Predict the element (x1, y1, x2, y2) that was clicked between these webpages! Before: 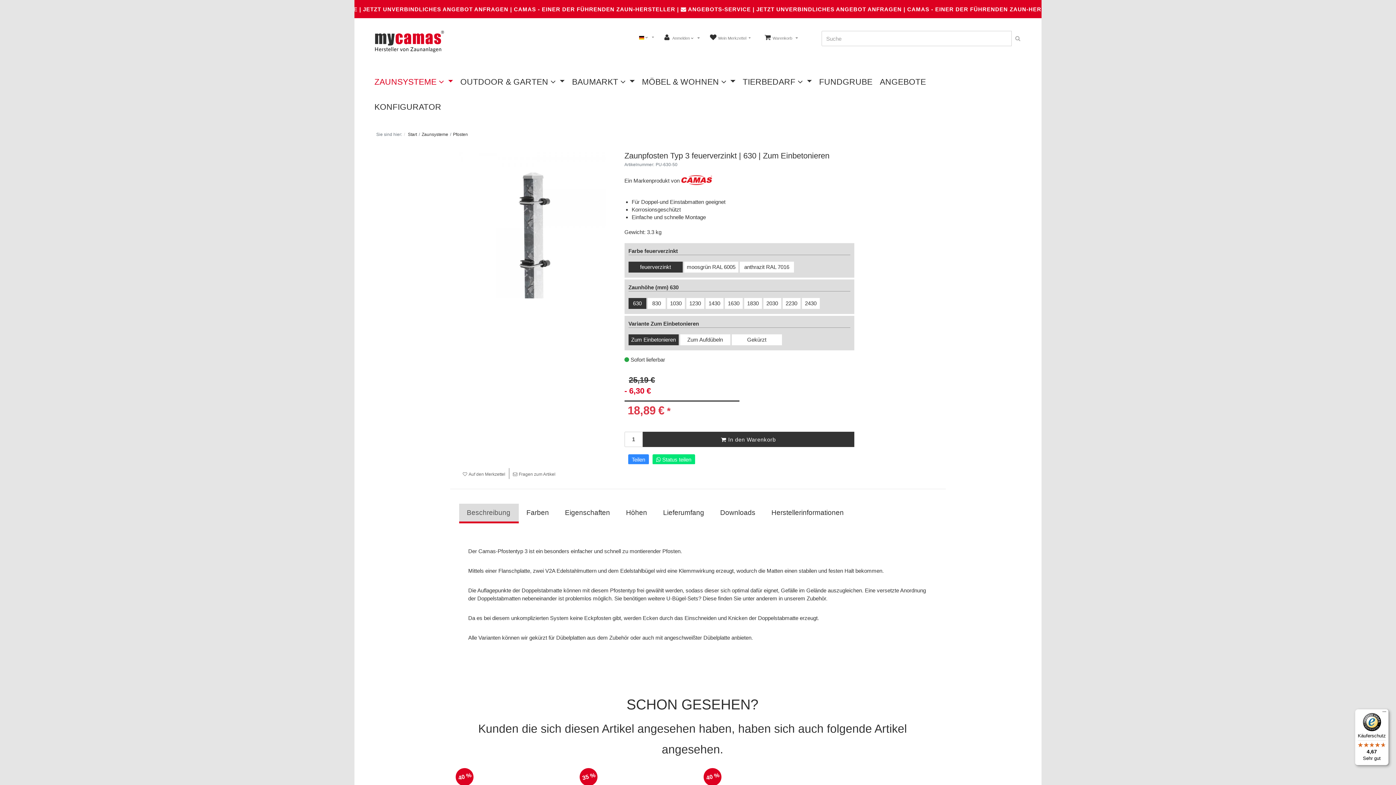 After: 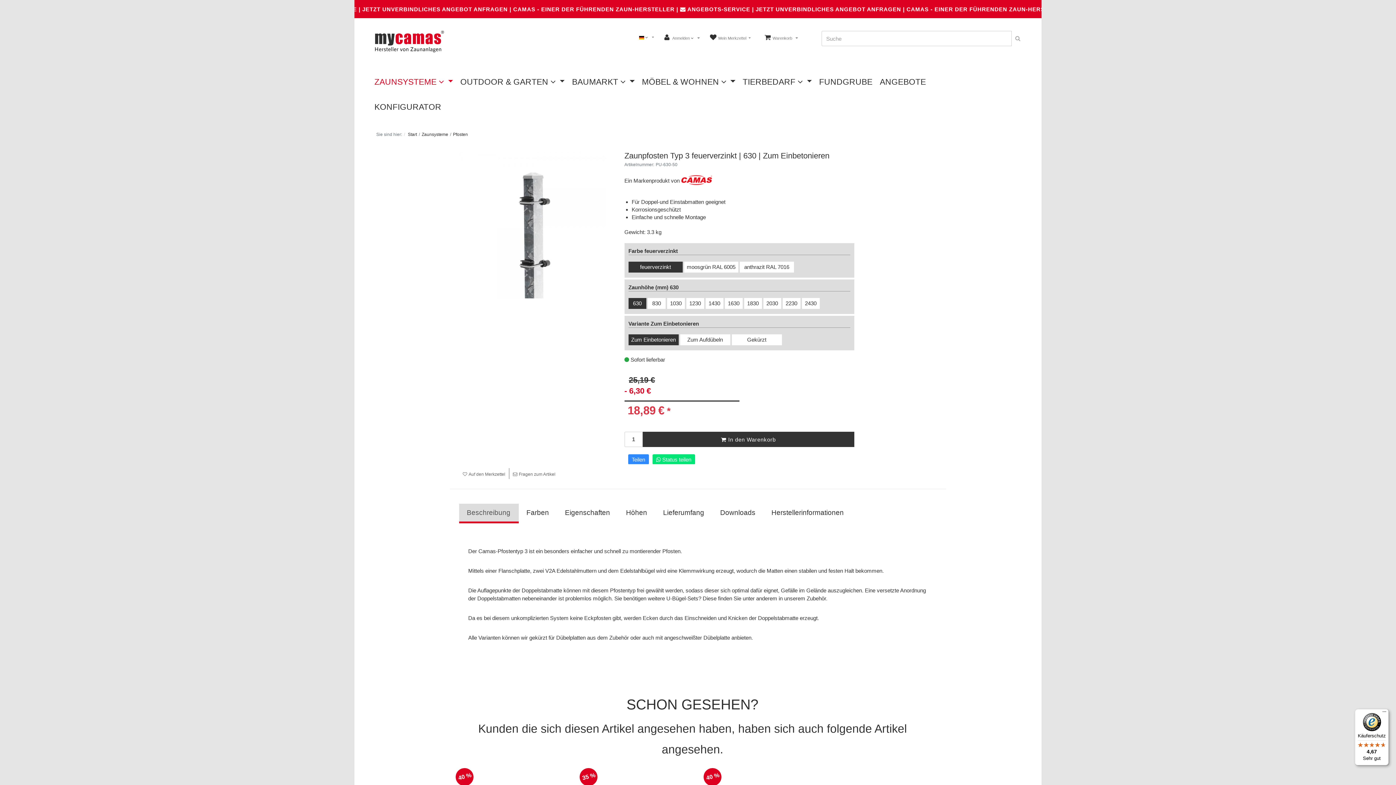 Action: bbox: (652, 454, 695, 464) label:  Status teilen